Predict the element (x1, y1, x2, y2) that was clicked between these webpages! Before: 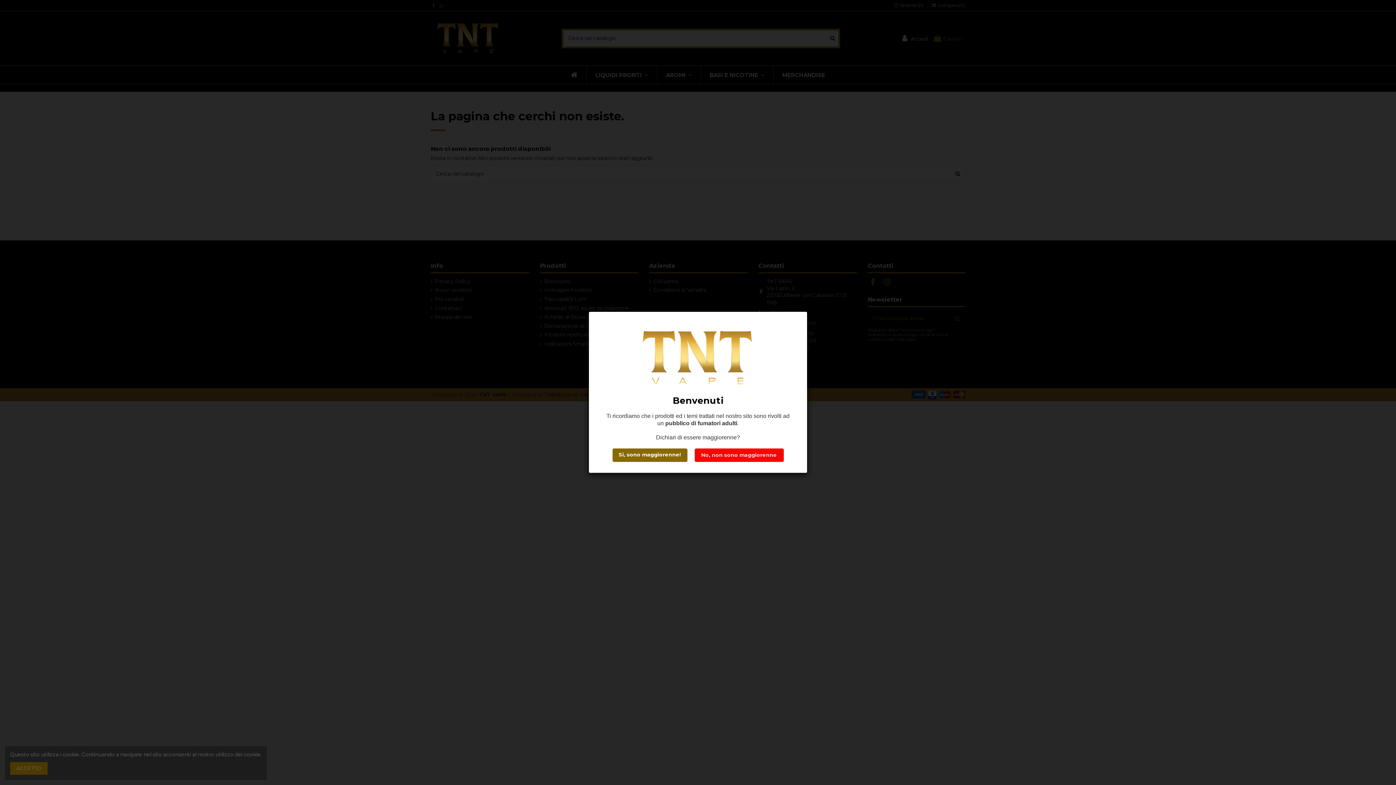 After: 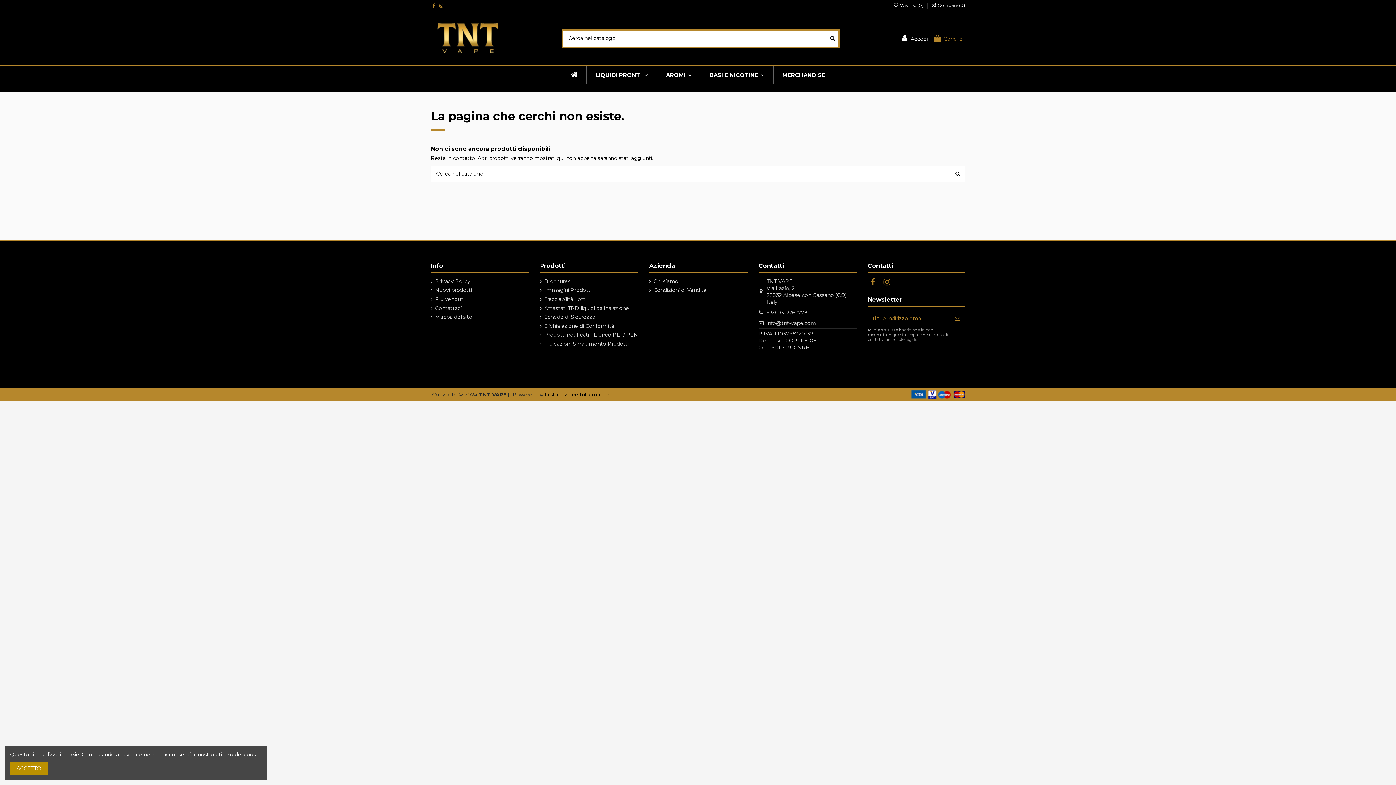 Action: bbox: (612, 448, 687, 462) label: Si, sono maggiorenne!